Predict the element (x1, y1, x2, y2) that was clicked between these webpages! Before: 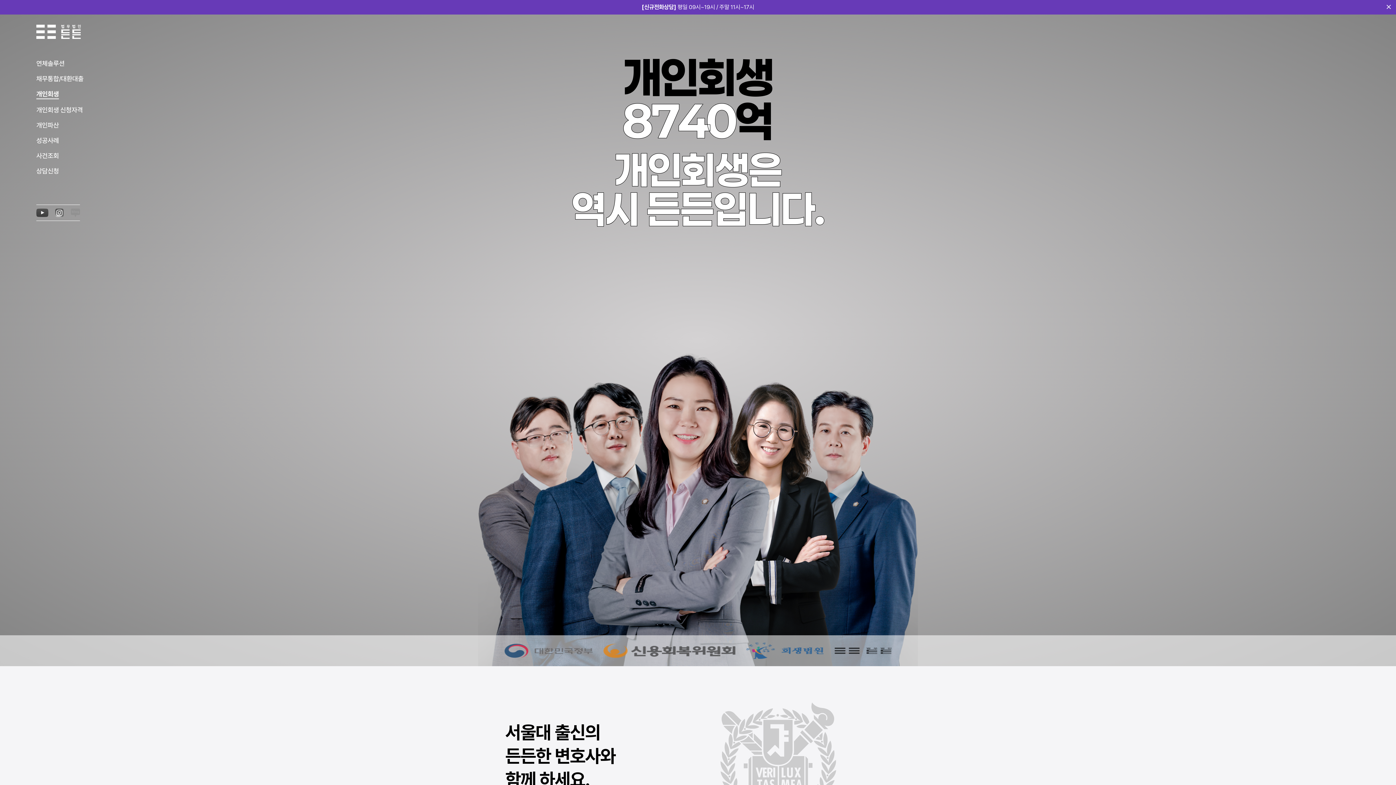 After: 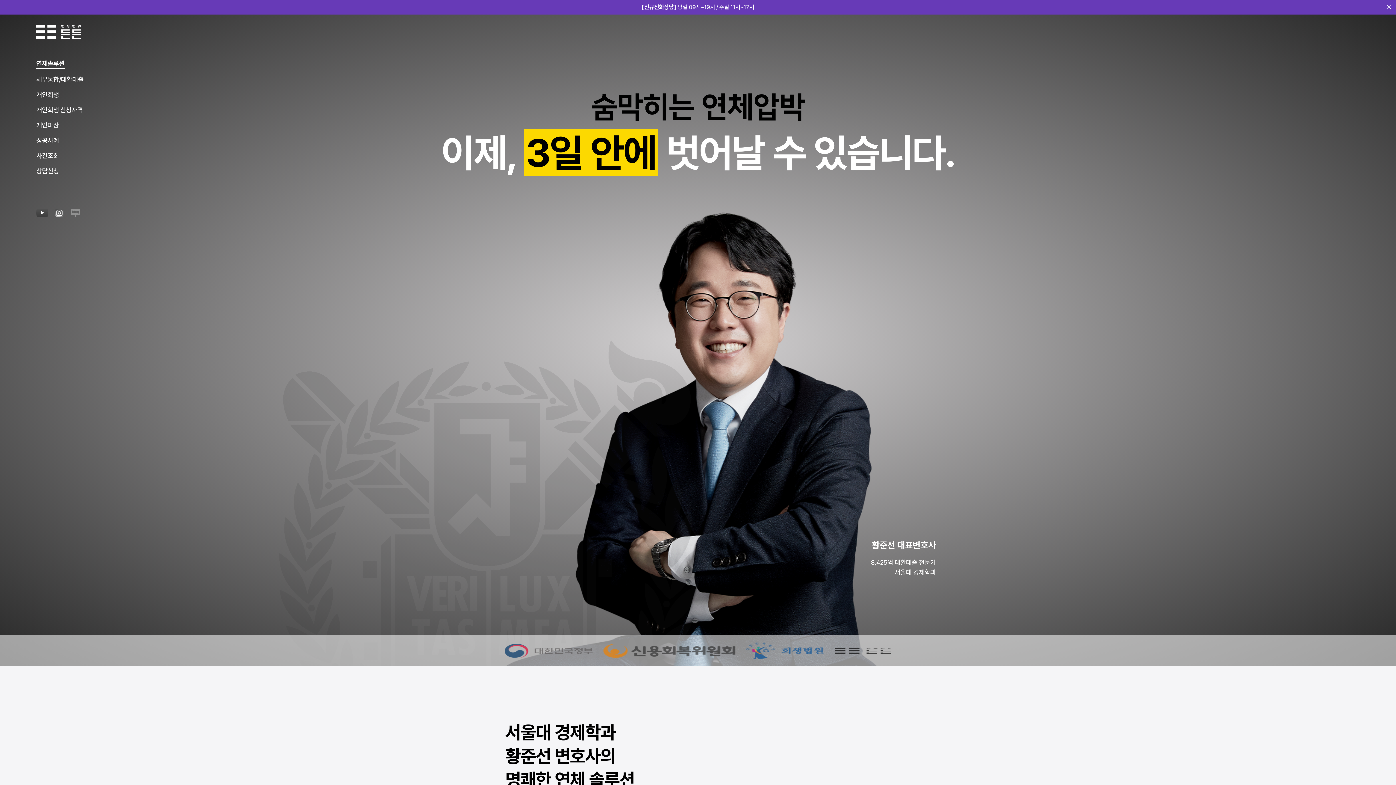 Action: bbox: (36, 60, 64, 68) label: 연체솔루션